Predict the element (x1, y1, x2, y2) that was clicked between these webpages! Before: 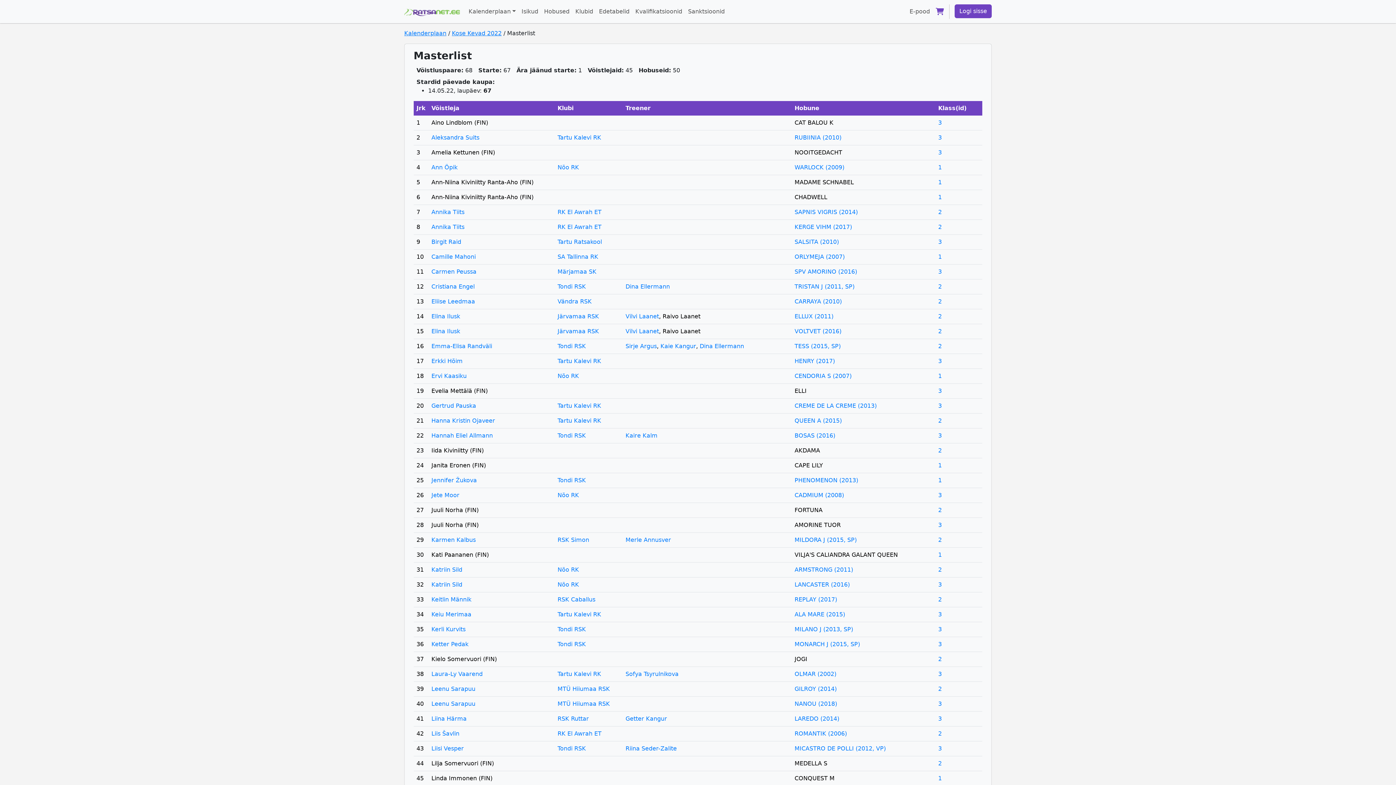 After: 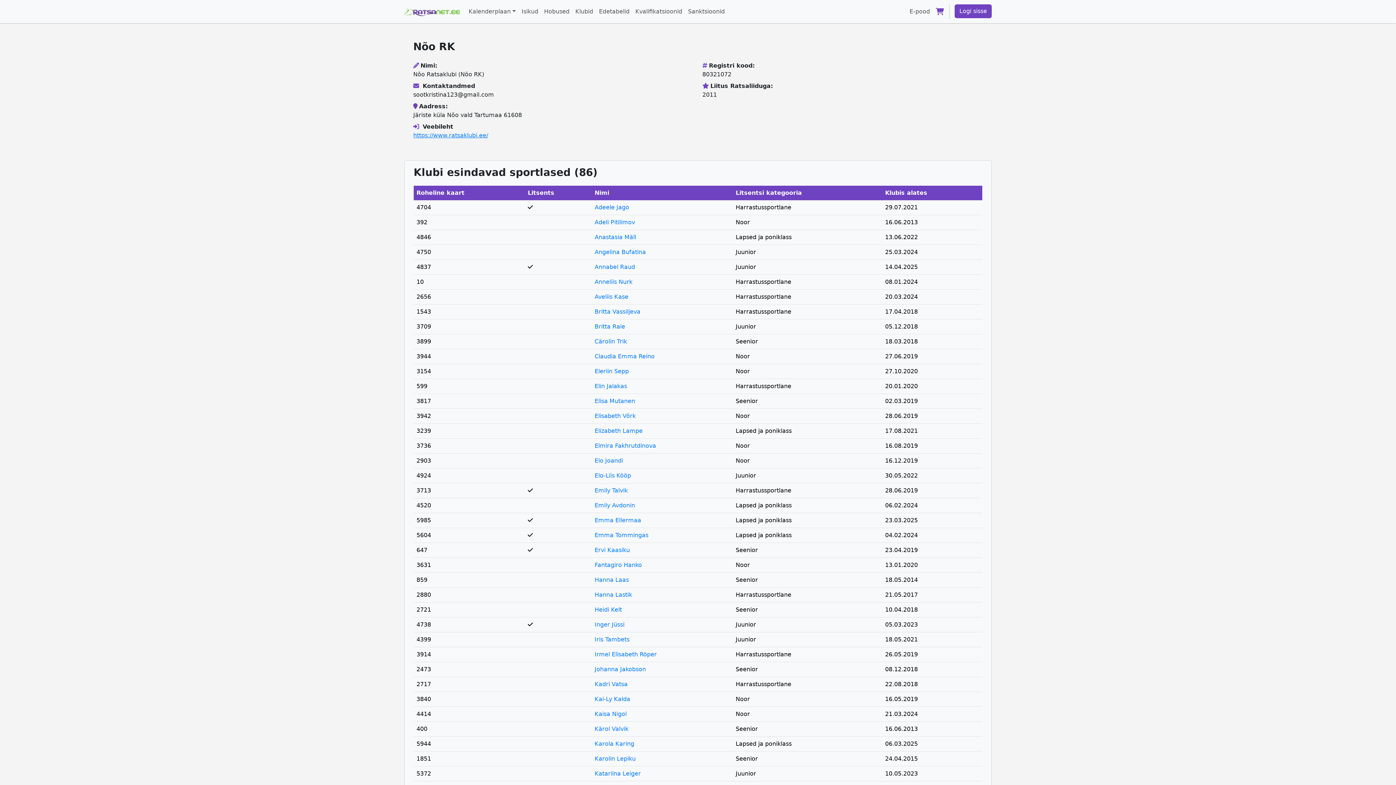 Action: bbox: (557, 492, 579, 498) label: Nõo RK